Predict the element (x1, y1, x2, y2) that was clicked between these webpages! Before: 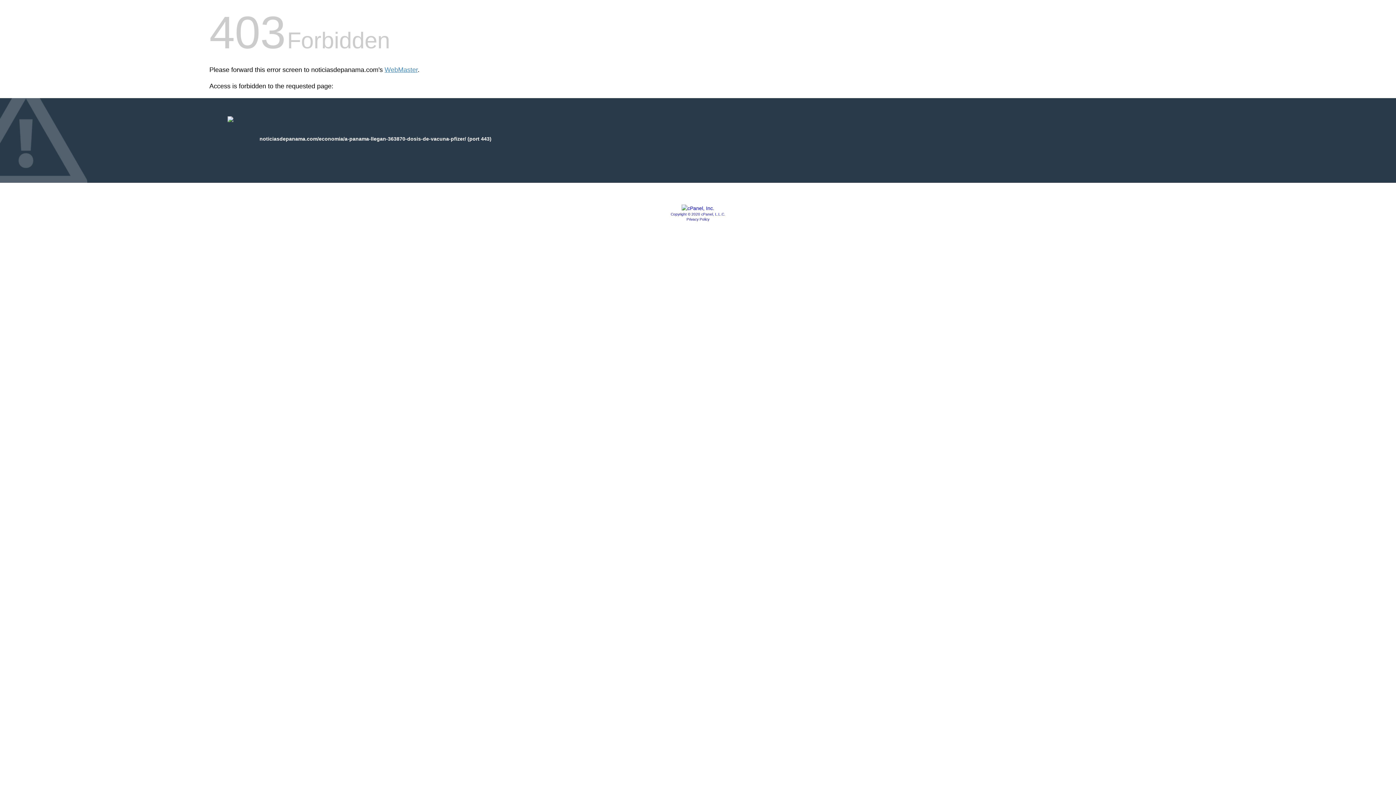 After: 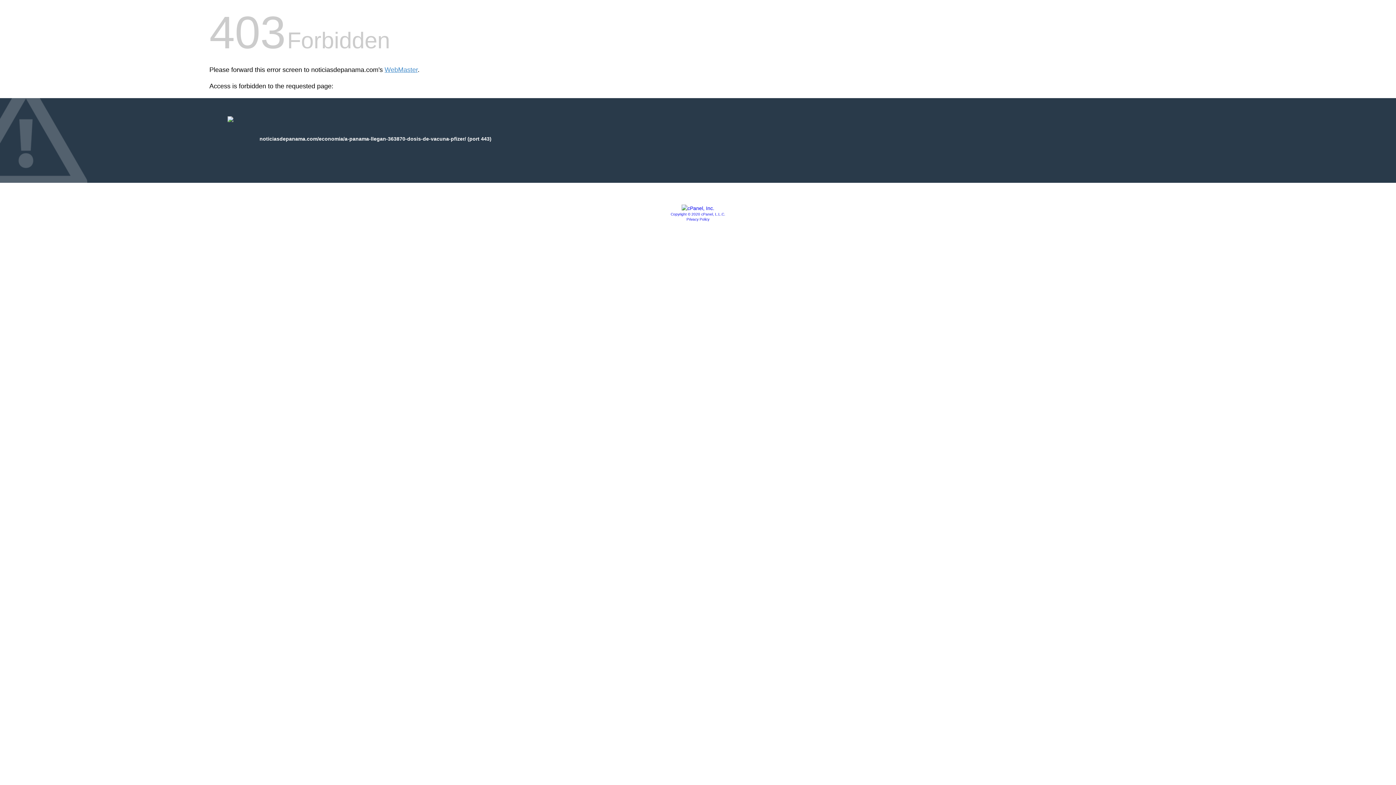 Action: label: Privacy Policy bbox: (686, 217, 709, 221)